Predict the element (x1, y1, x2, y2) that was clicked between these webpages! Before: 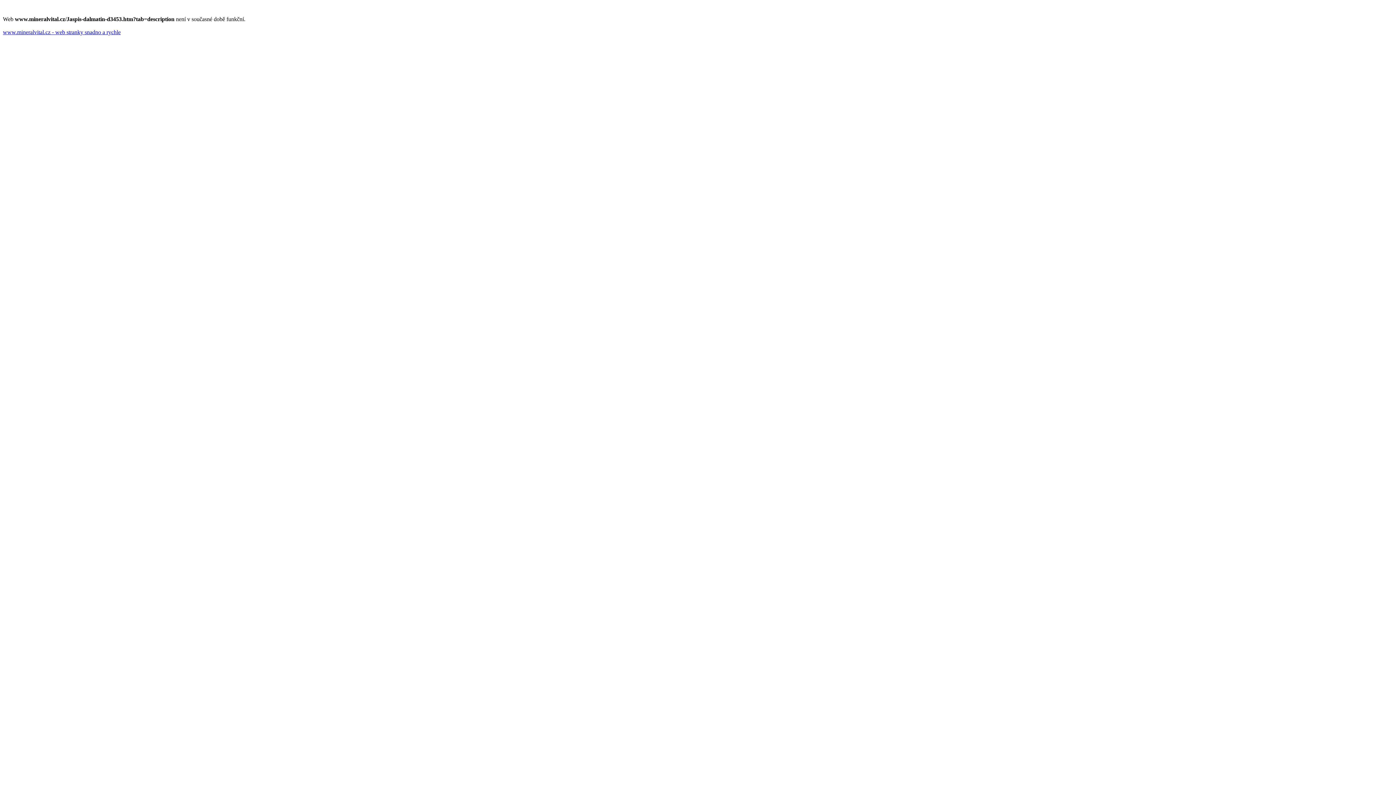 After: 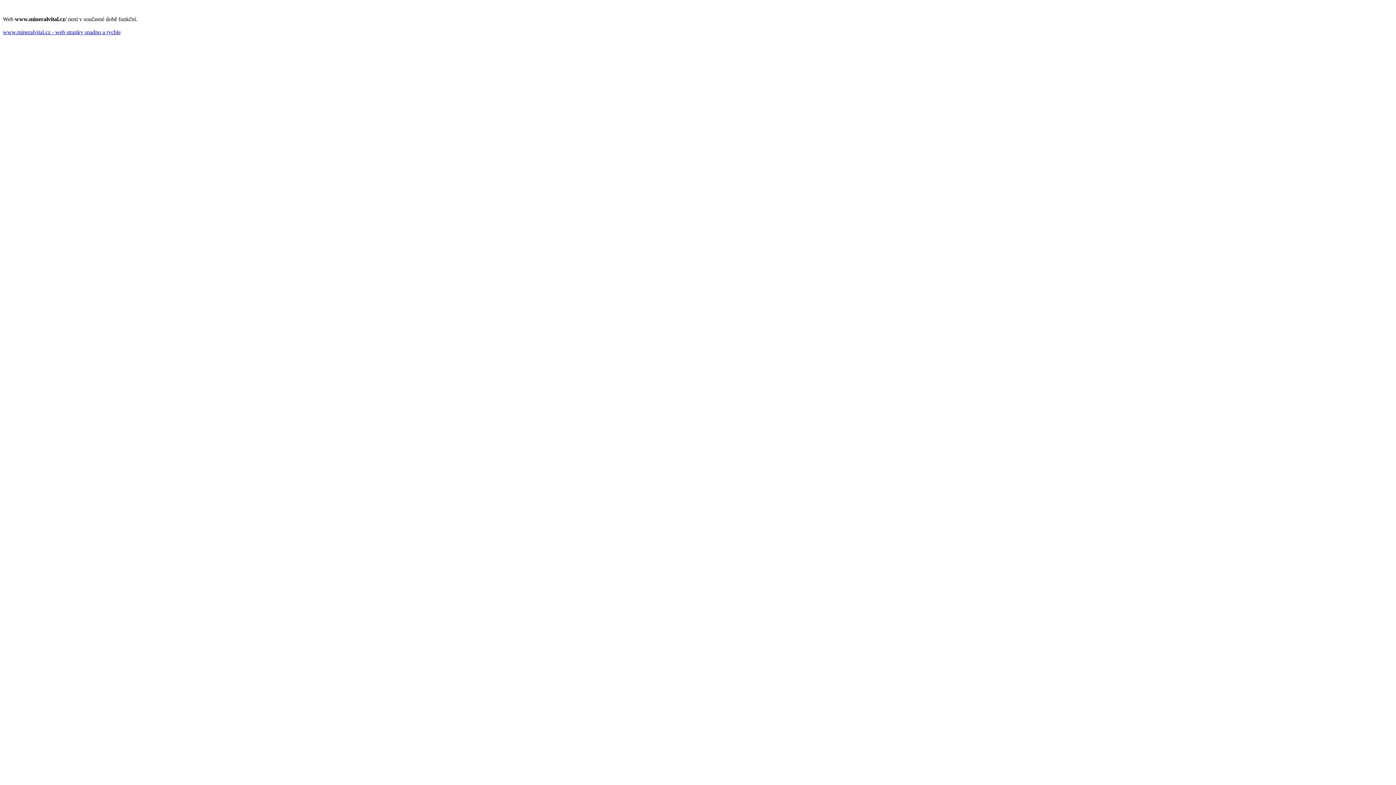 Action: label: www.mineralvital.cz - web stranky snadno a rychle bbox: (2, 29, 120, 35)